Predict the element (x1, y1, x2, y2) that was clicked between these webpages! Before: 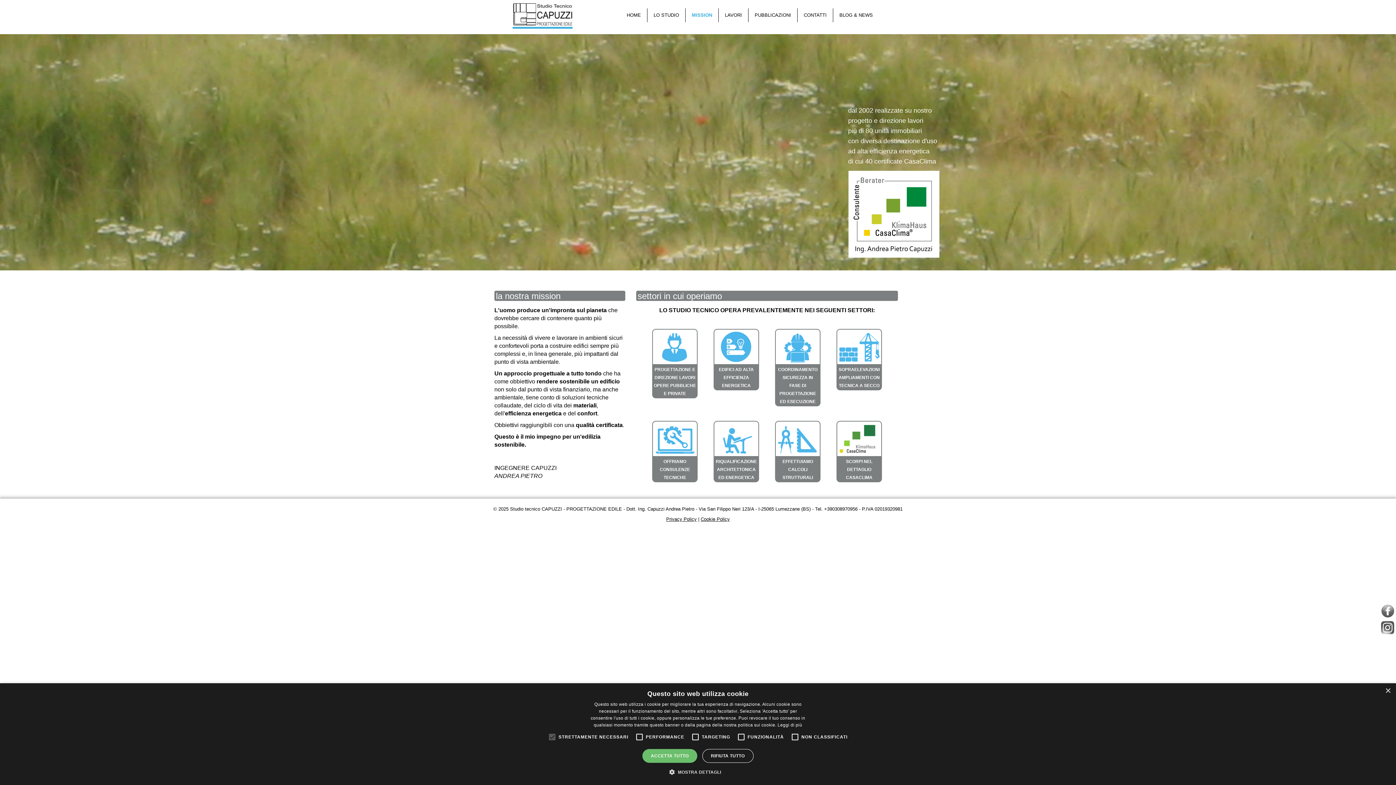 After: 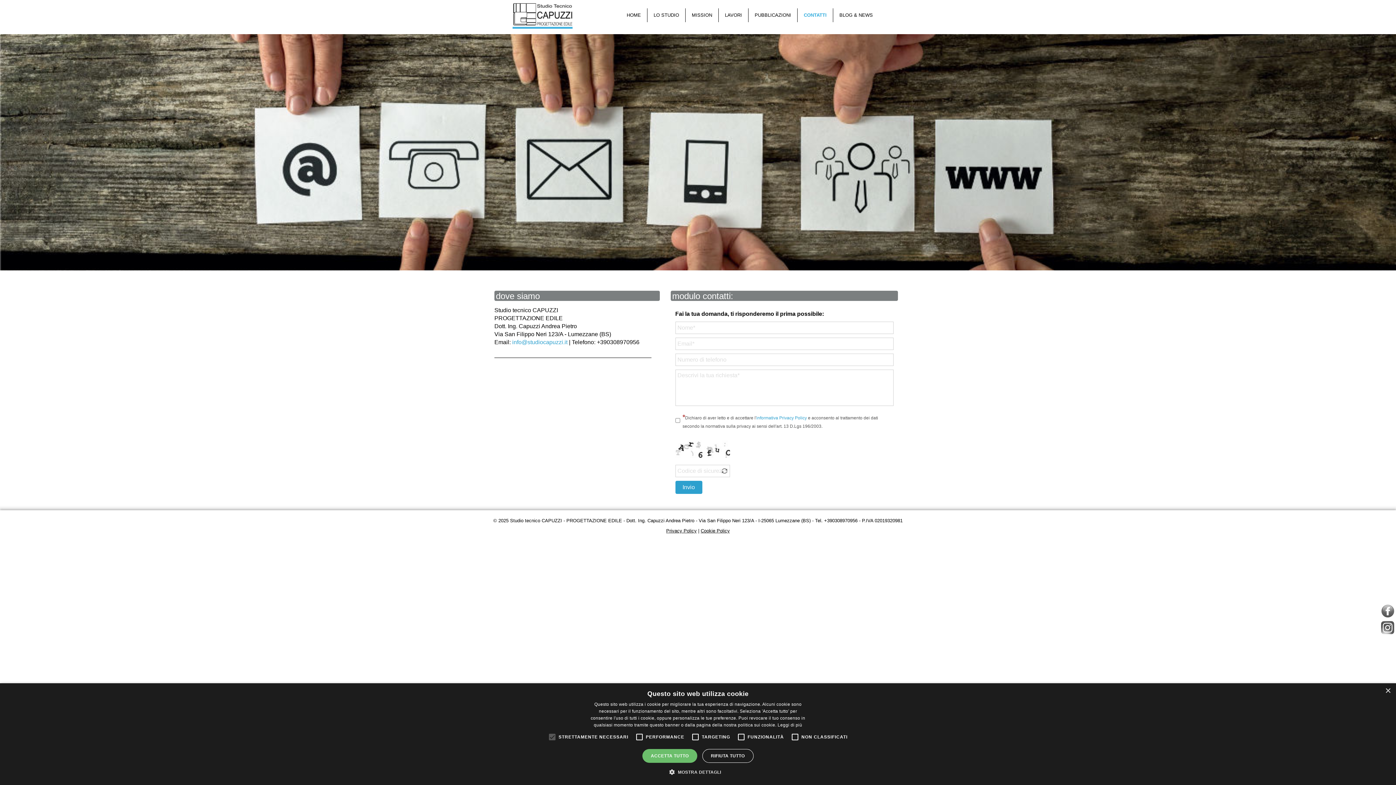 Action: bbox: (836, 435, 885, 441)